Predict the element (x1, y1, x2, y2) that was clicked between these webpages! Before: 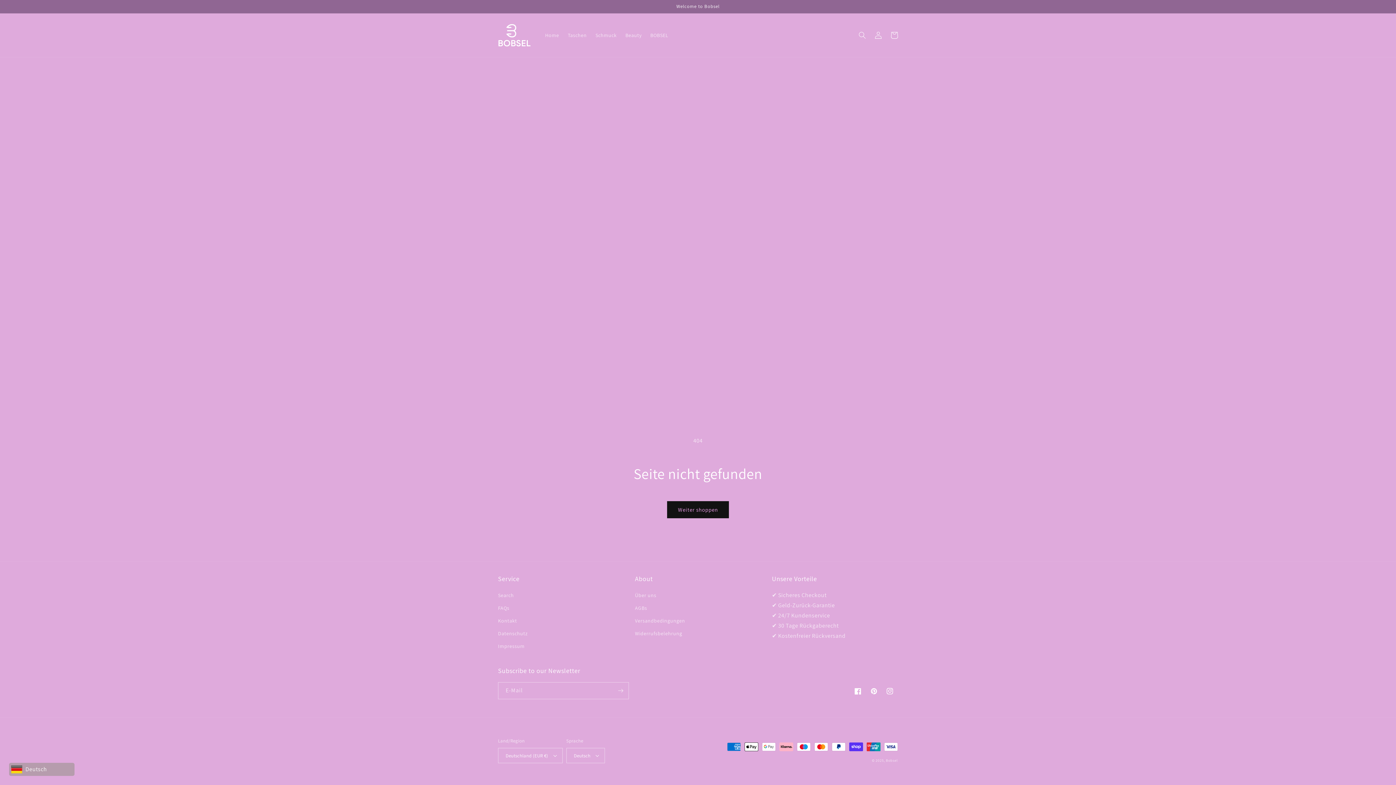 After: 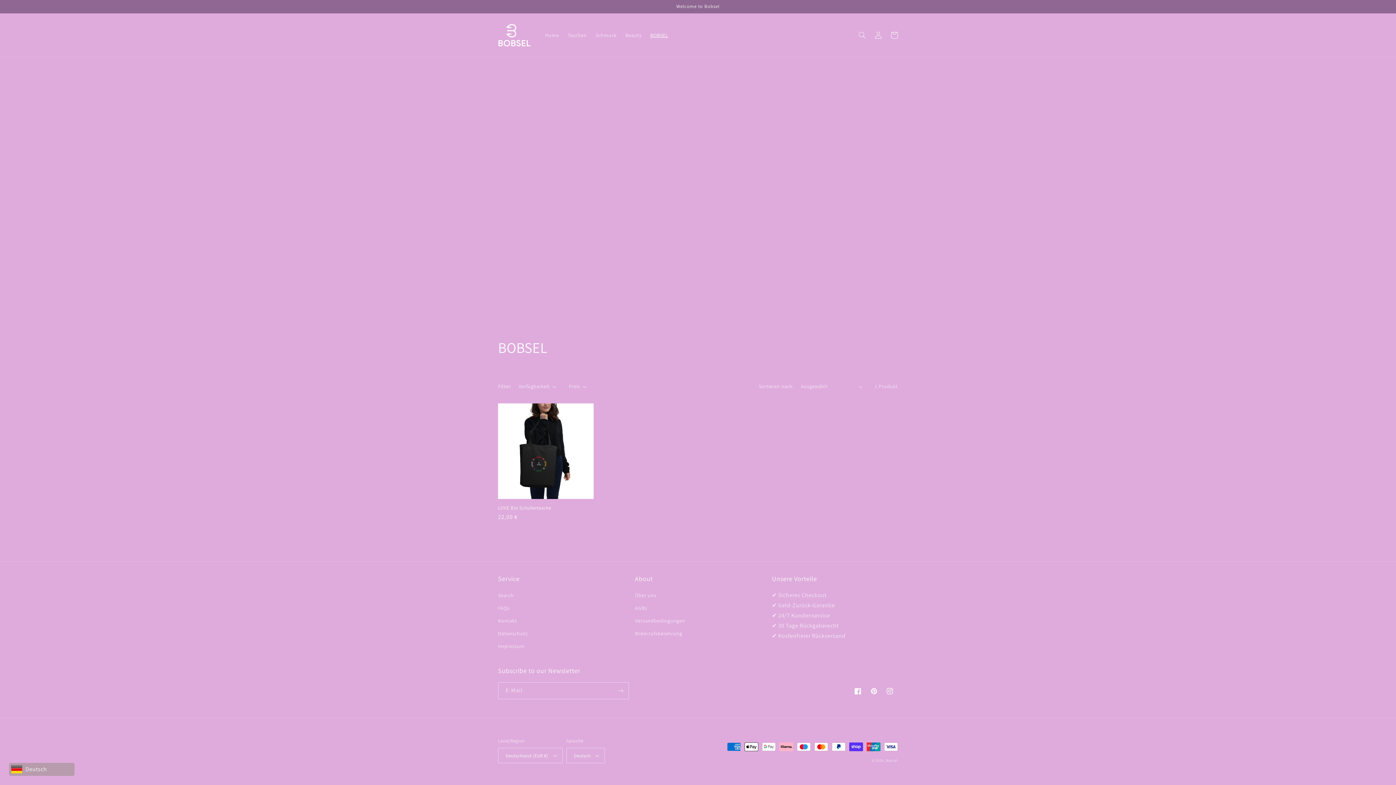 Action: label: BOBSEL bbox: (646, 27, 672, 42)